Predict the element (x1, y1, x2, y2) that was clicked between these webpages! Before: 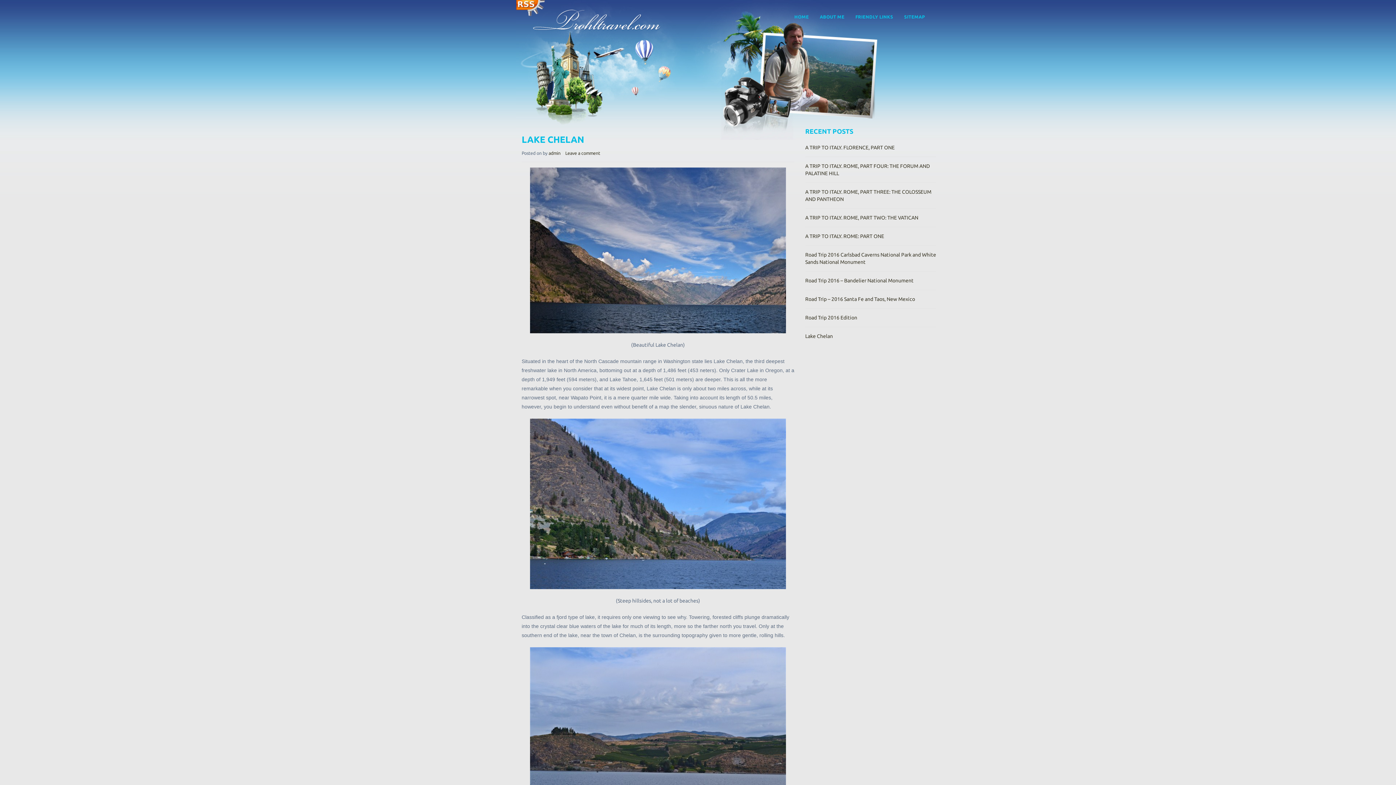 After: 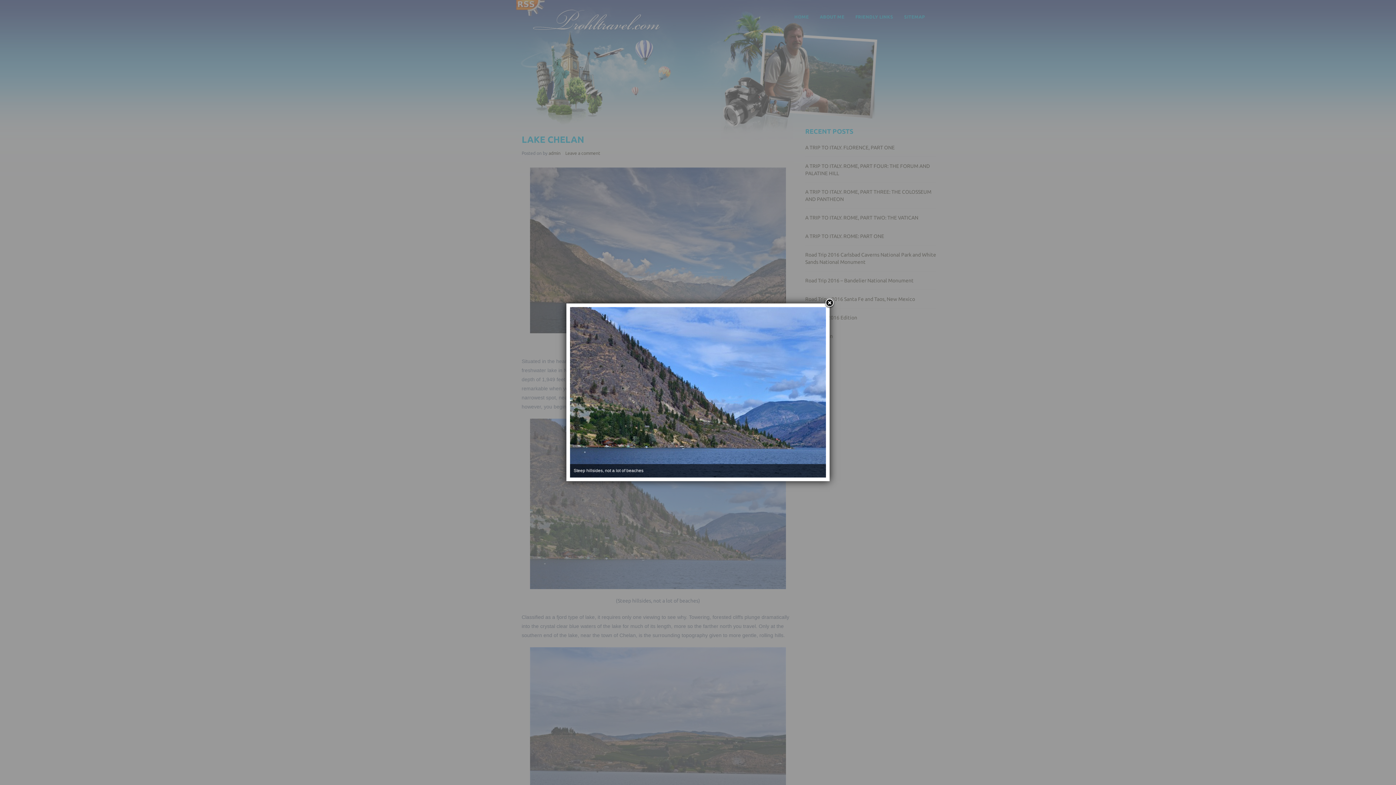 Action: bbox: (530, 500, 786, 506)